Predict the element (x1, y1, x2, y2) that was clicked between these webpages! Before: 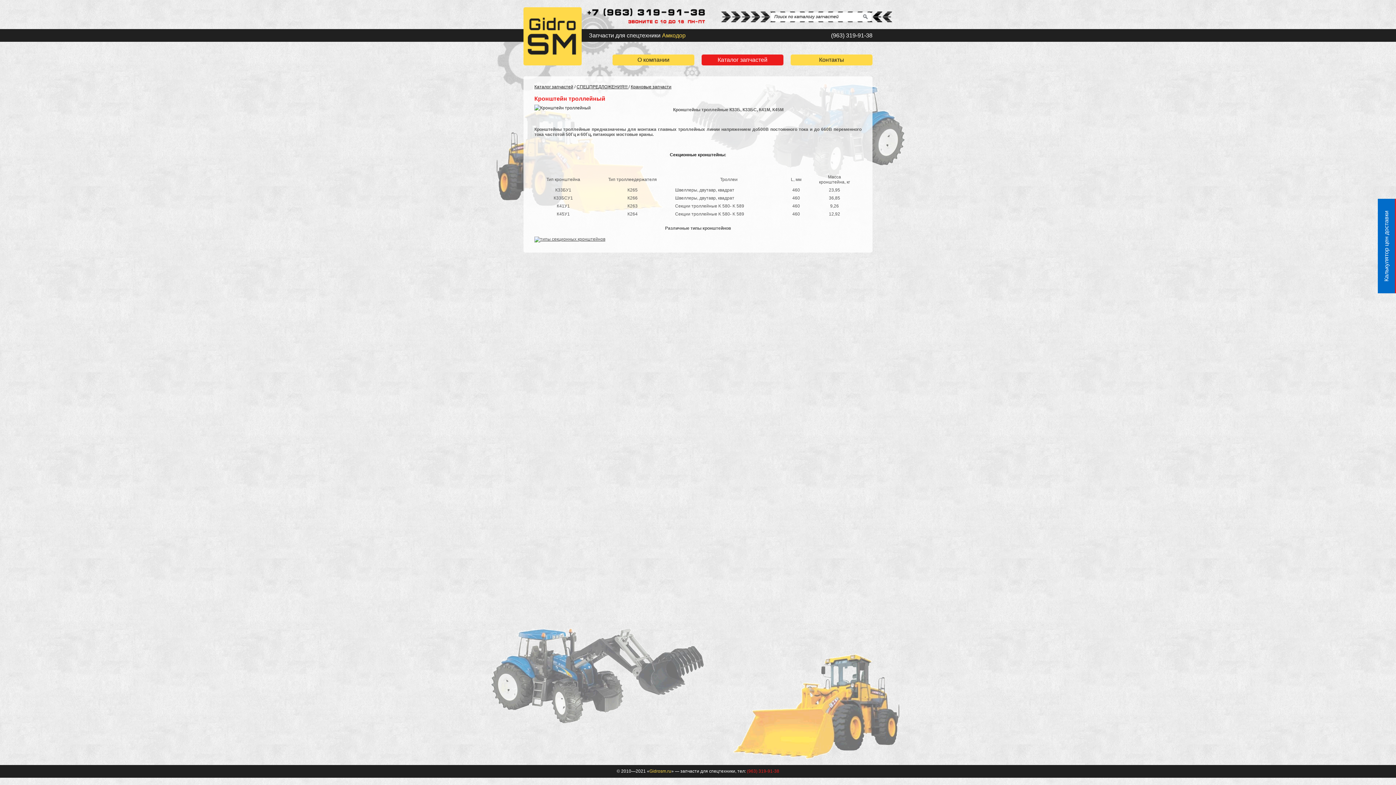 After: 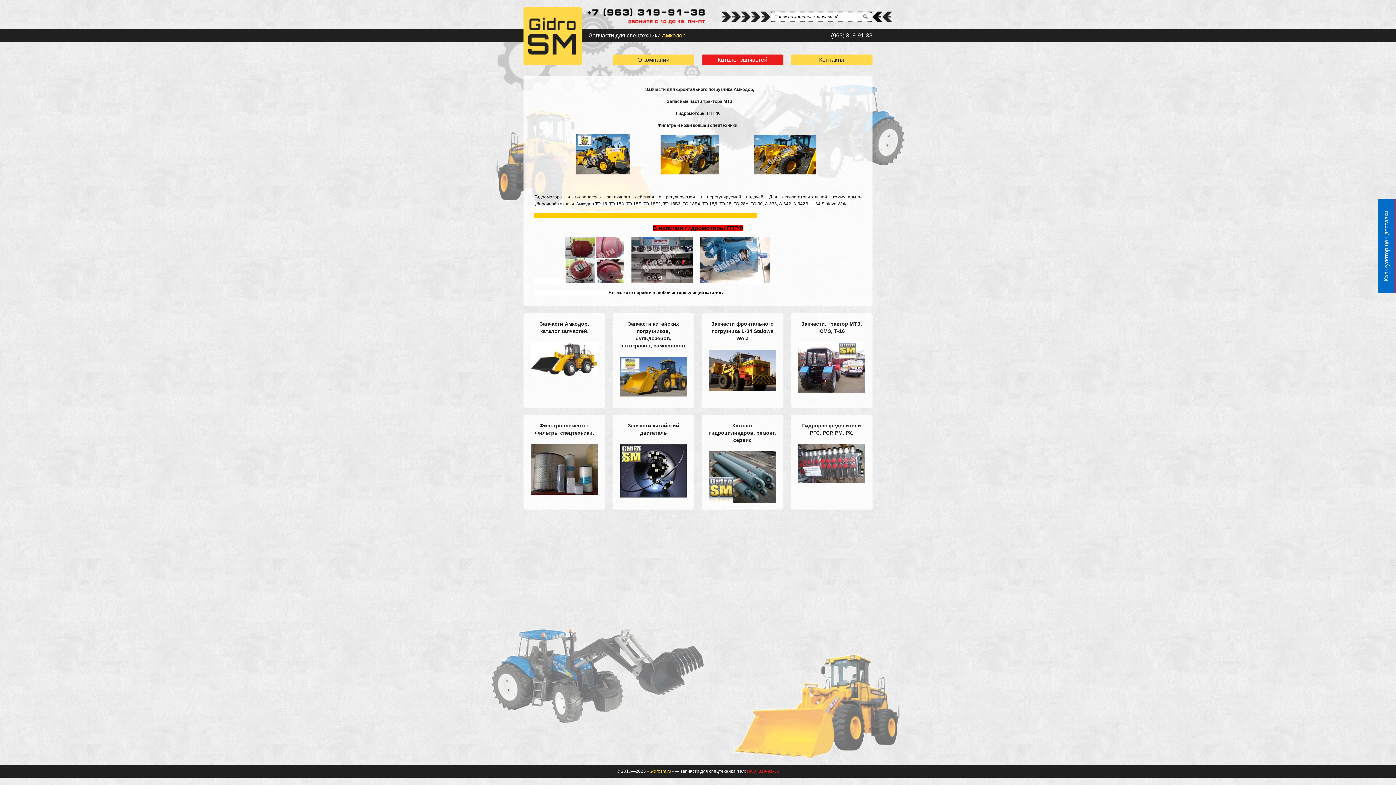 Action: bbox: (523, 7, 581, 65)